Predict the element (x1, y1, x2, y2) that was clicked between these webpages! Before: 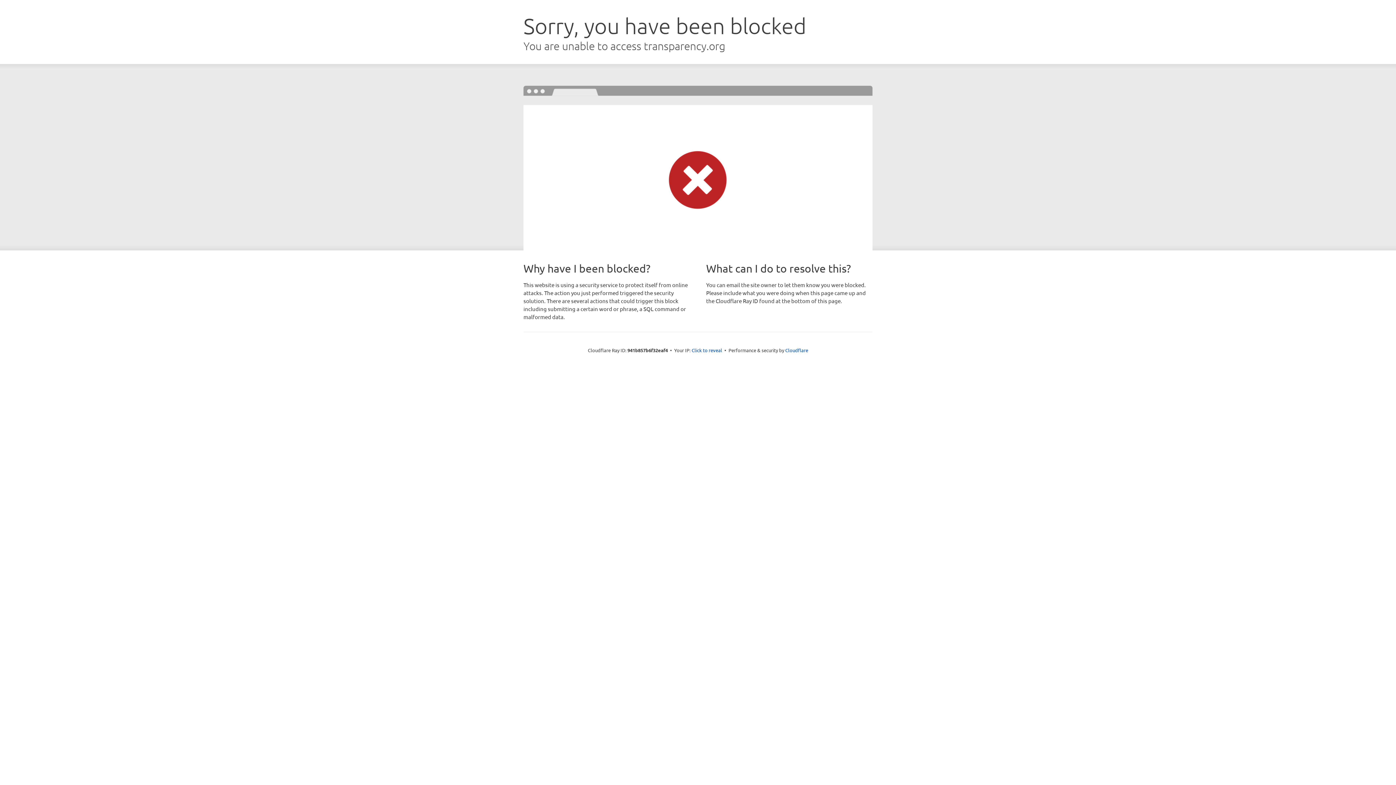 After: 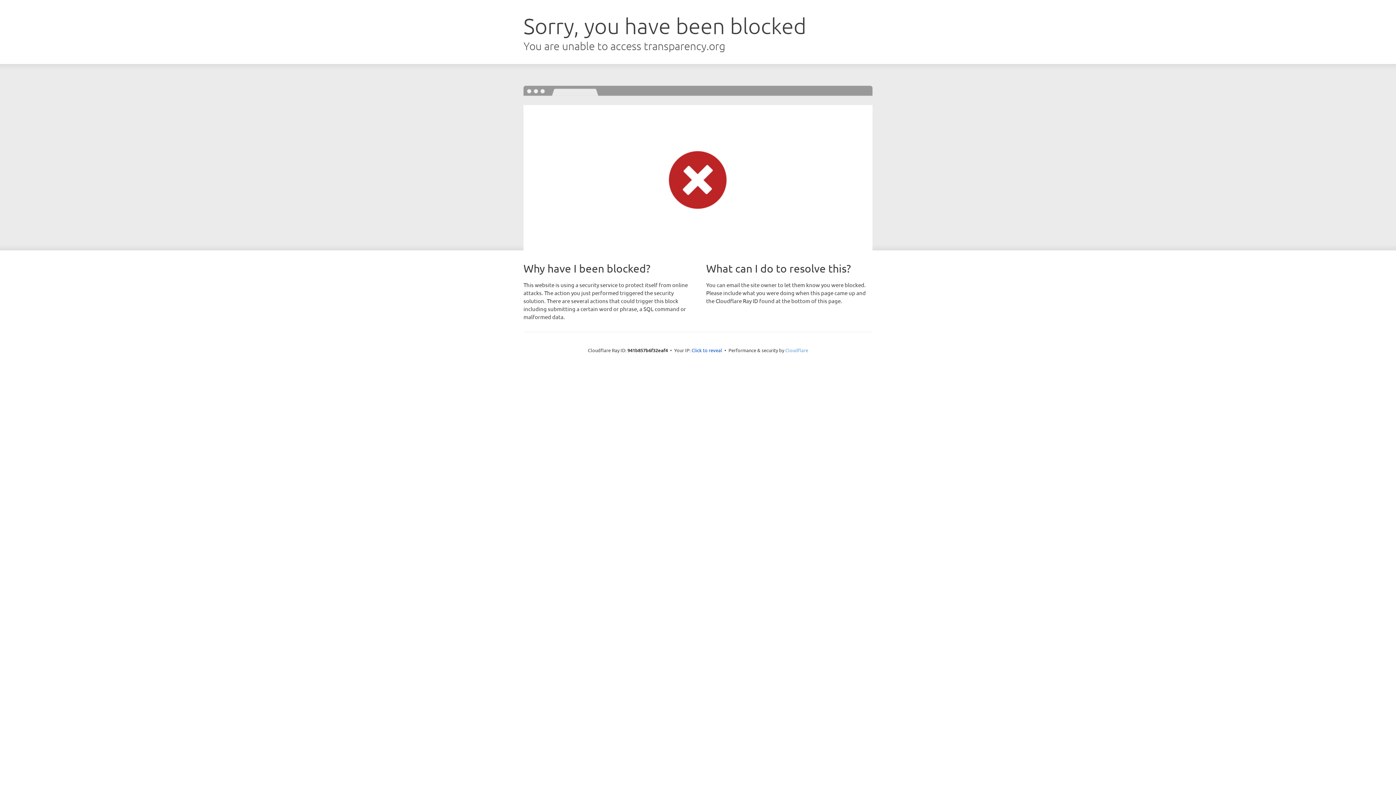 Action: label: Cloudflare bbox: (785, 347, 808, 353)